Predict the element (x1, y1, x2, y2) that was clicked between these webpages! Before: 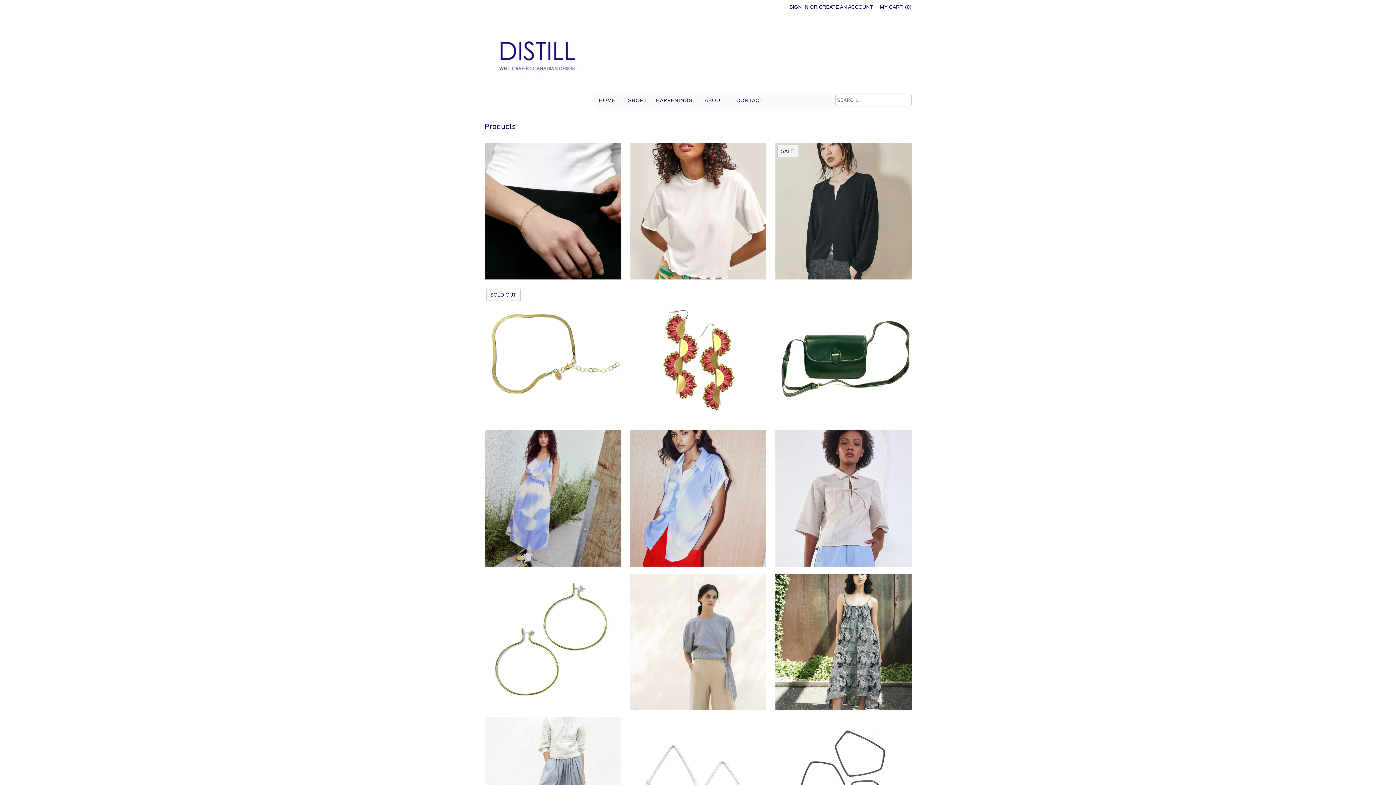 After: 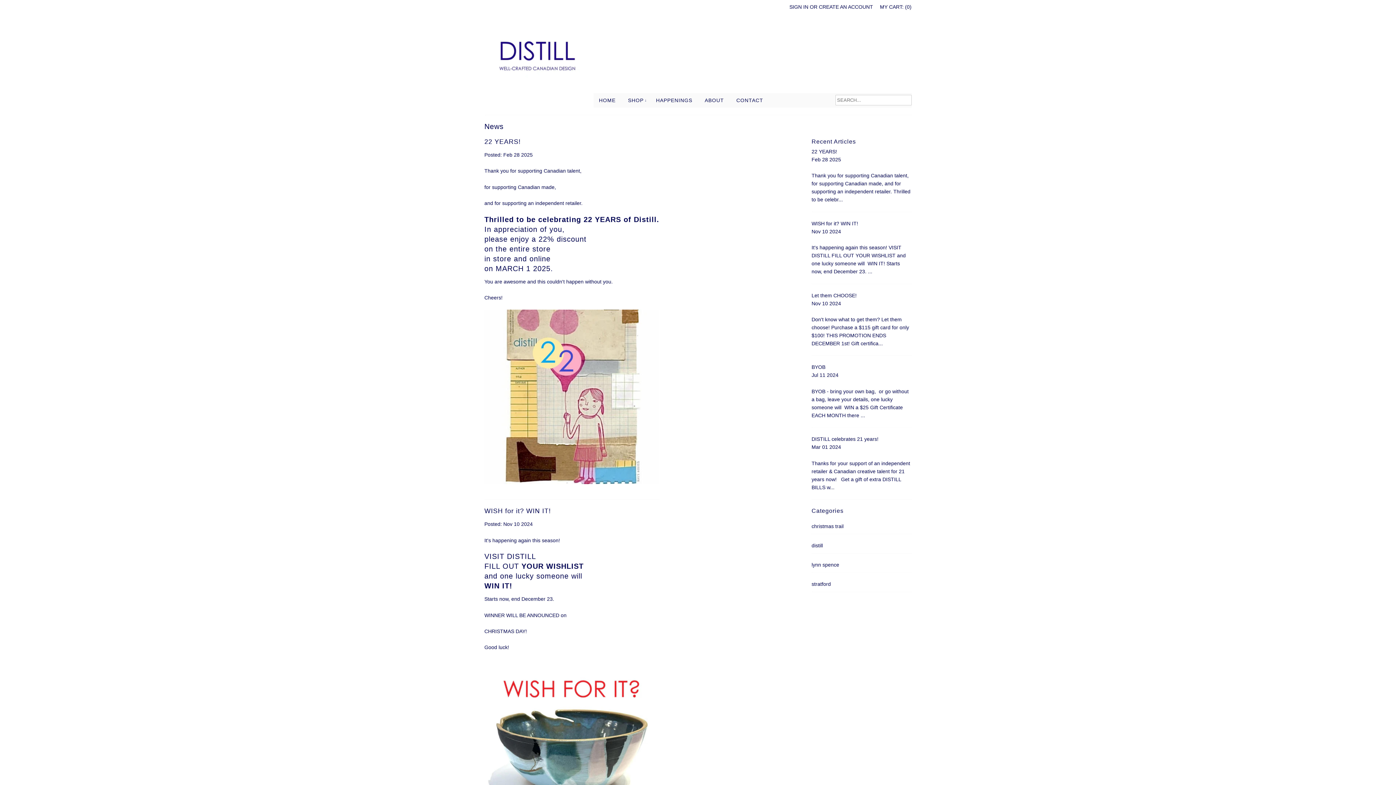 Action: label: HAPPENINGS bbox: (650, 93, 698, 107)